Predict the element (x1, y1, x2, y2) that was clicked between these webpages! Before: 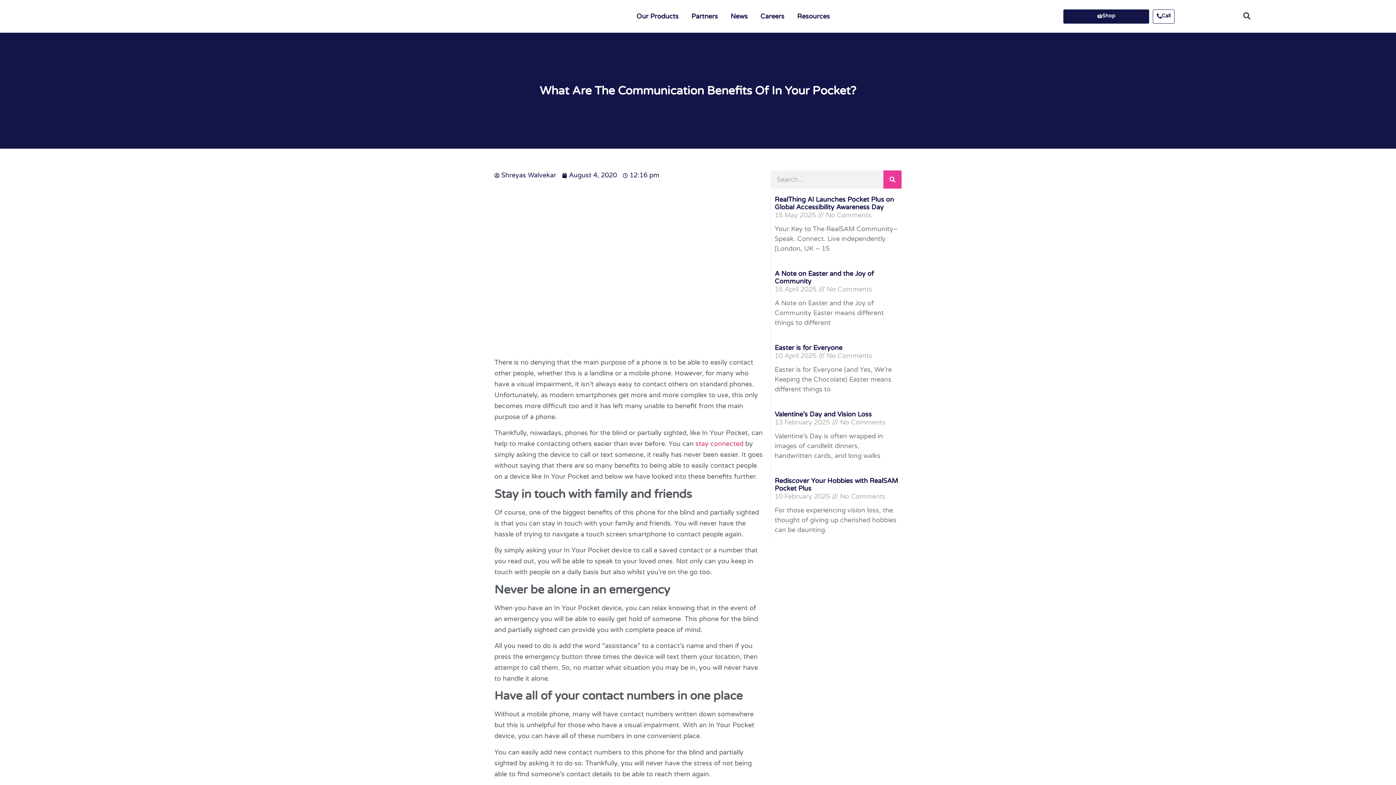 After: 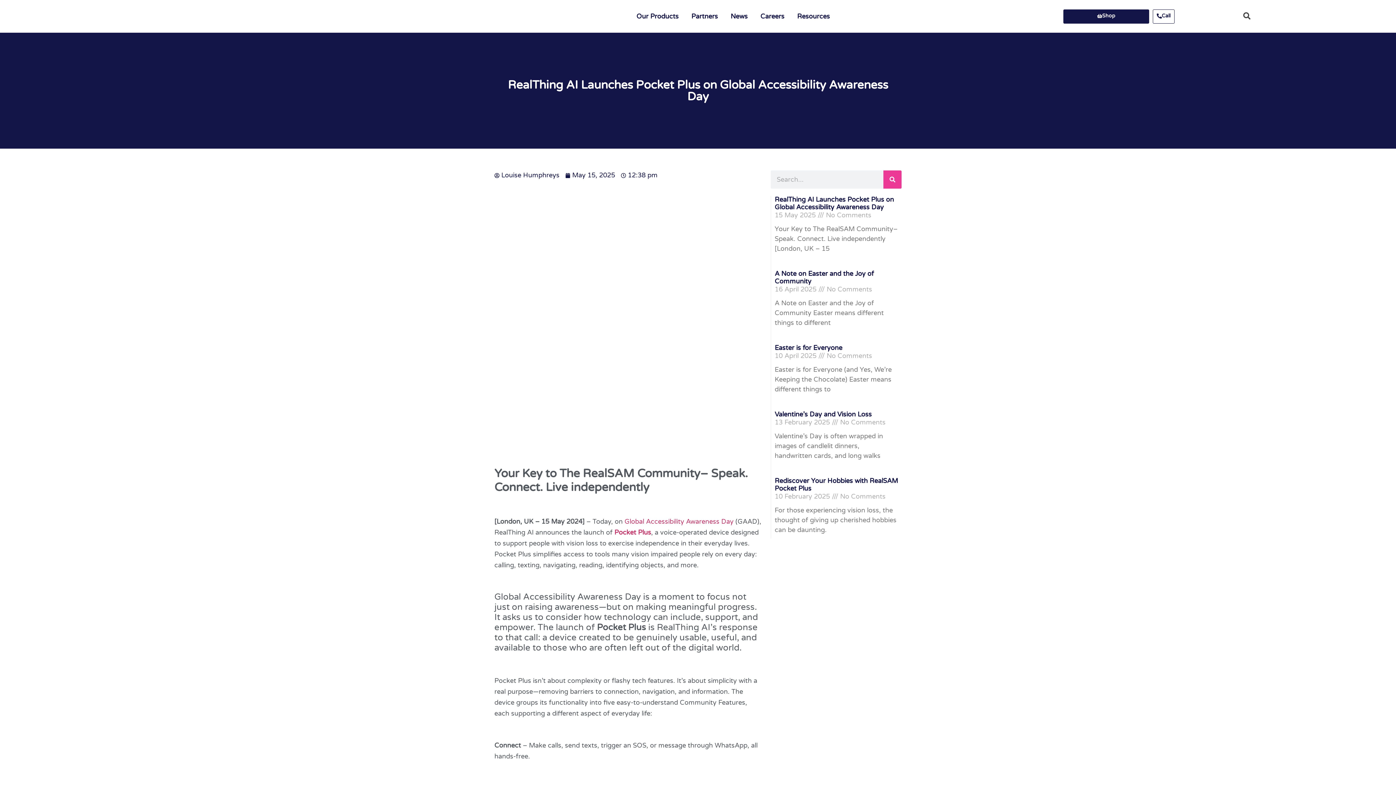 Action: label: RealThing AI Launches Pocket Plus on Global Accessibility Awareness Day bbox: (774, 195, 894, 211)